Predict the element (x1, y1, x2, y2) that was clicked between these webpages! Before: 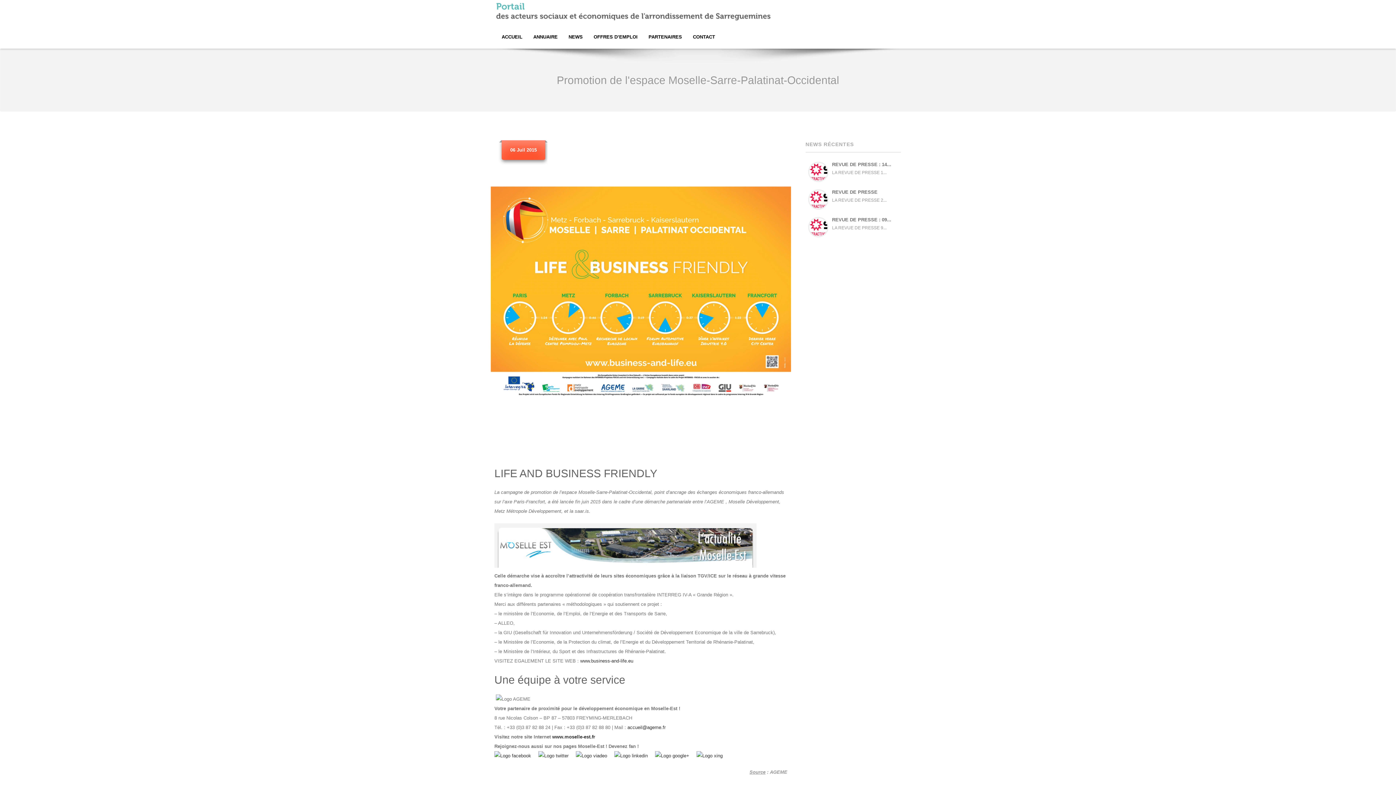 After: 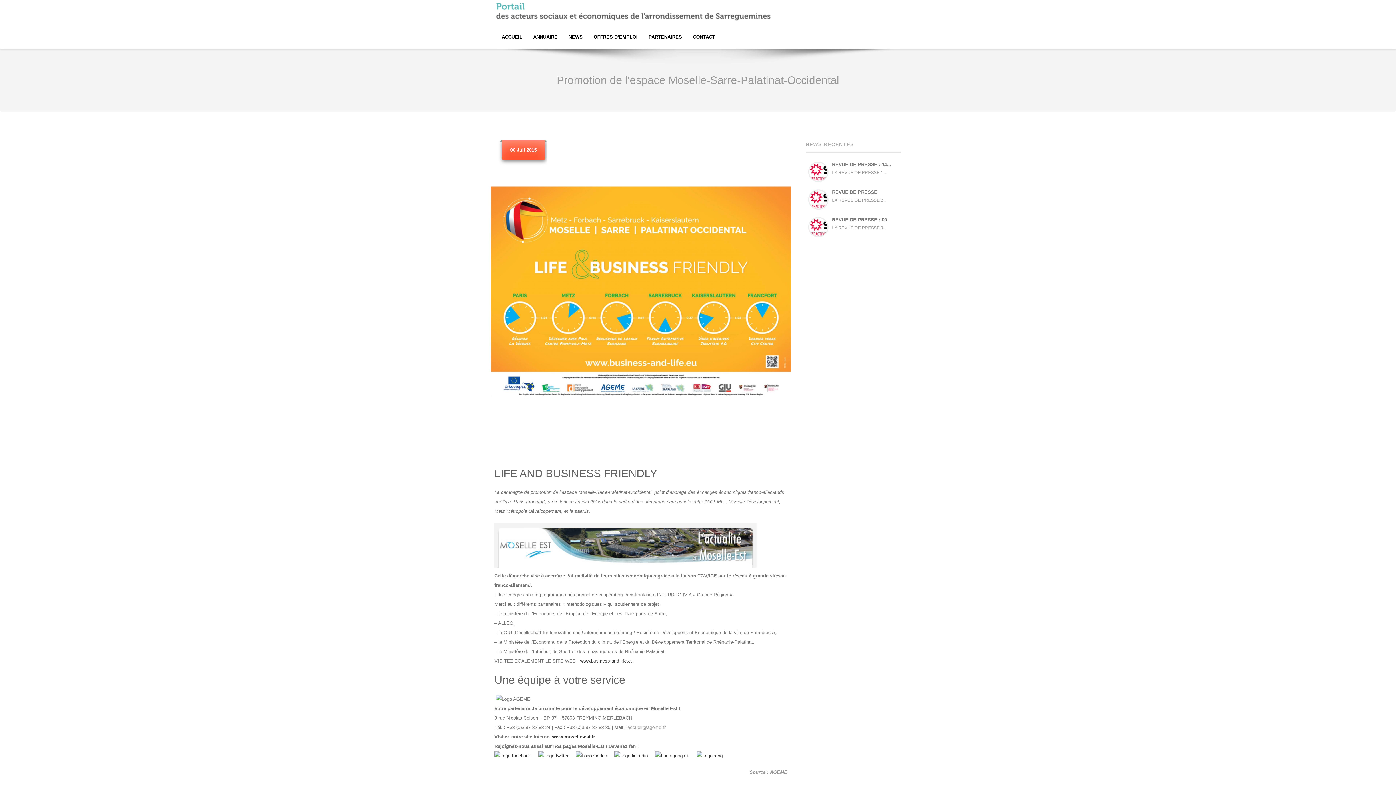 Action: label: accueil@ageme.fr bbox: (627, 724, 665, 730)